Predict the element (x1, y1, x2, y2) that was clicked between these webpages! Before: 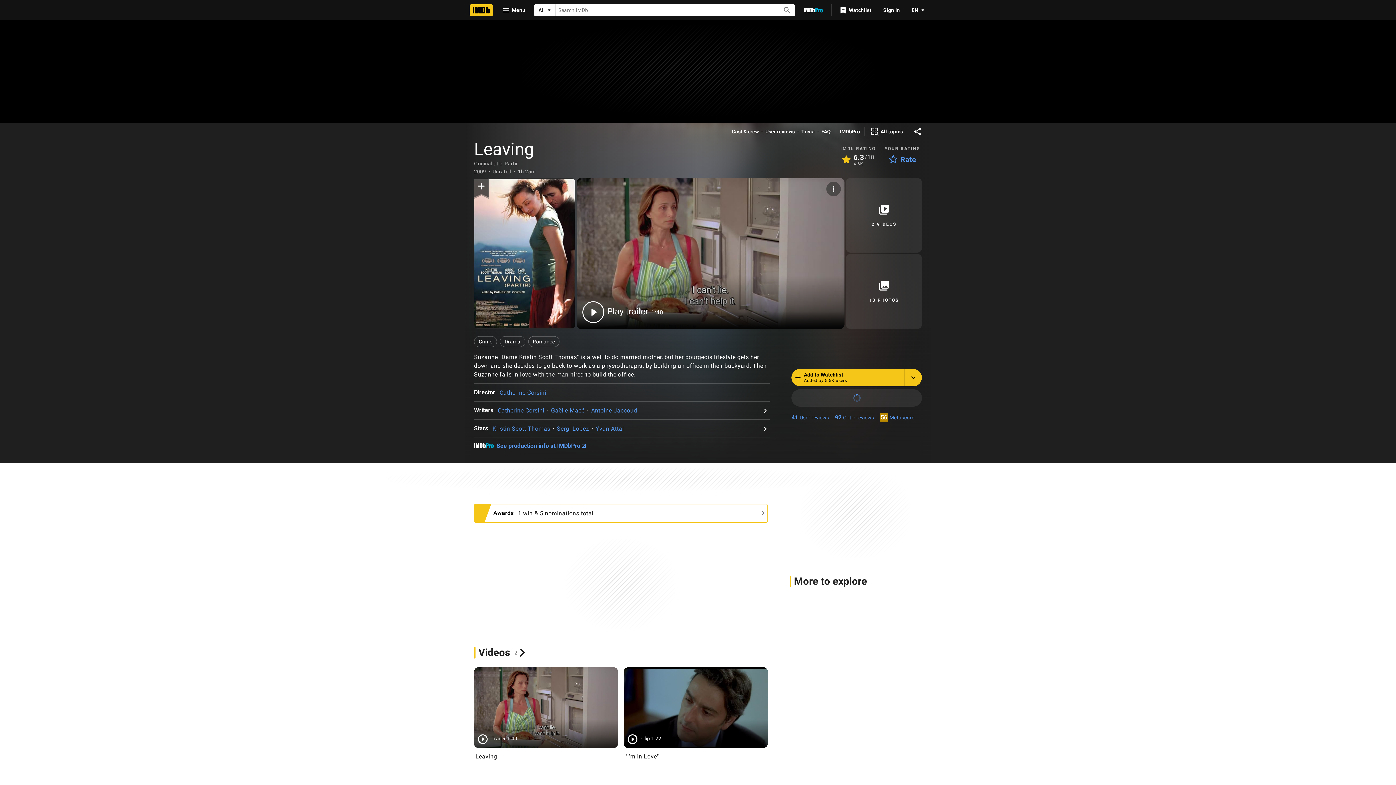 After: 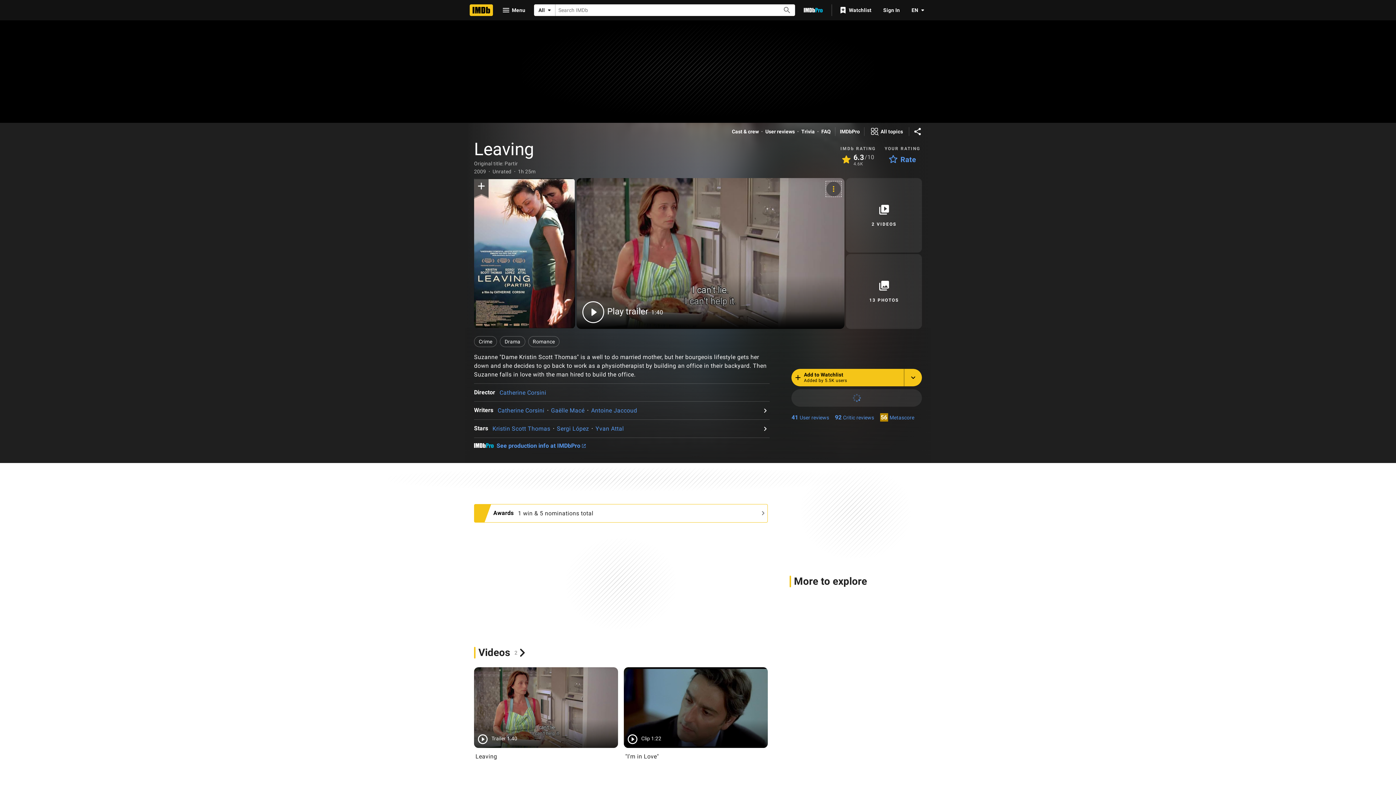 Action: bbox: (826, 181, 841, 196)